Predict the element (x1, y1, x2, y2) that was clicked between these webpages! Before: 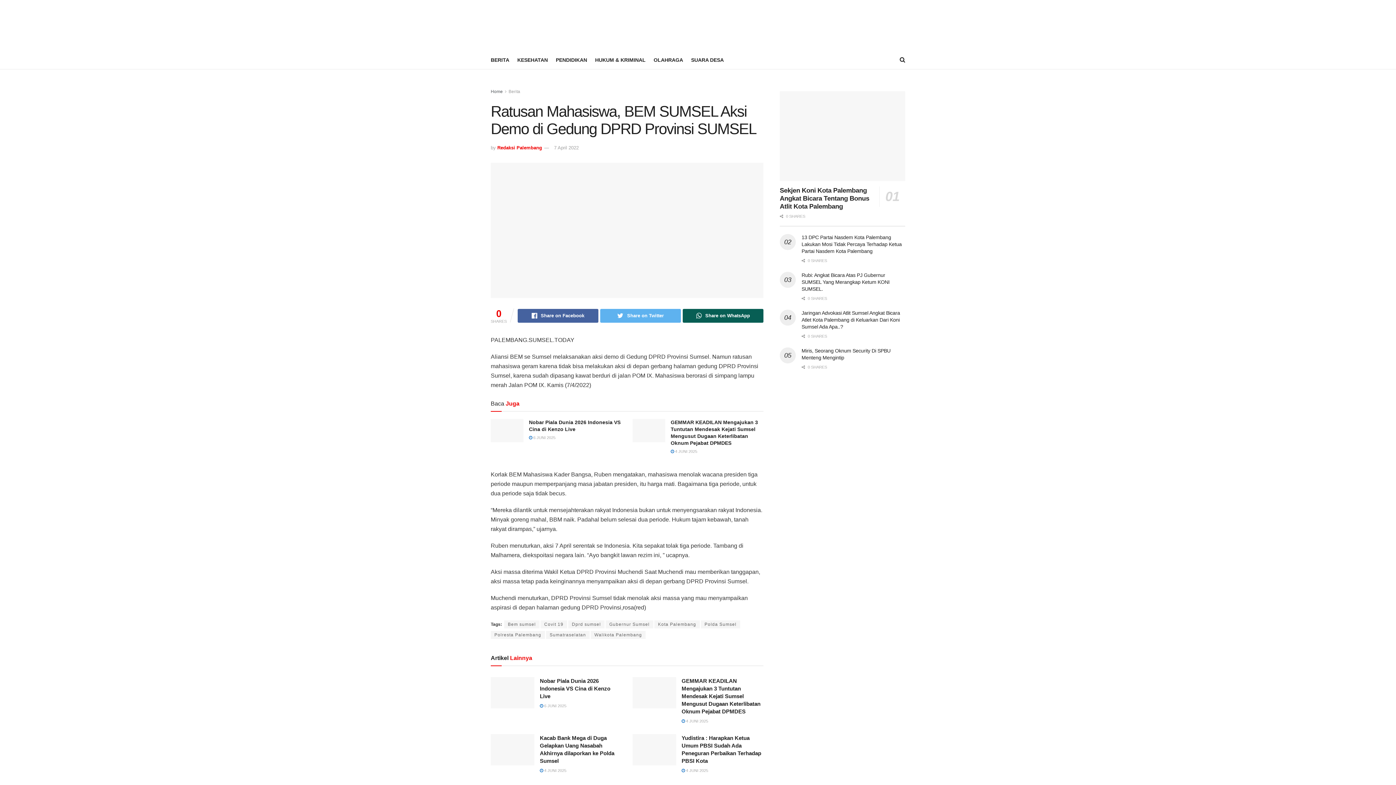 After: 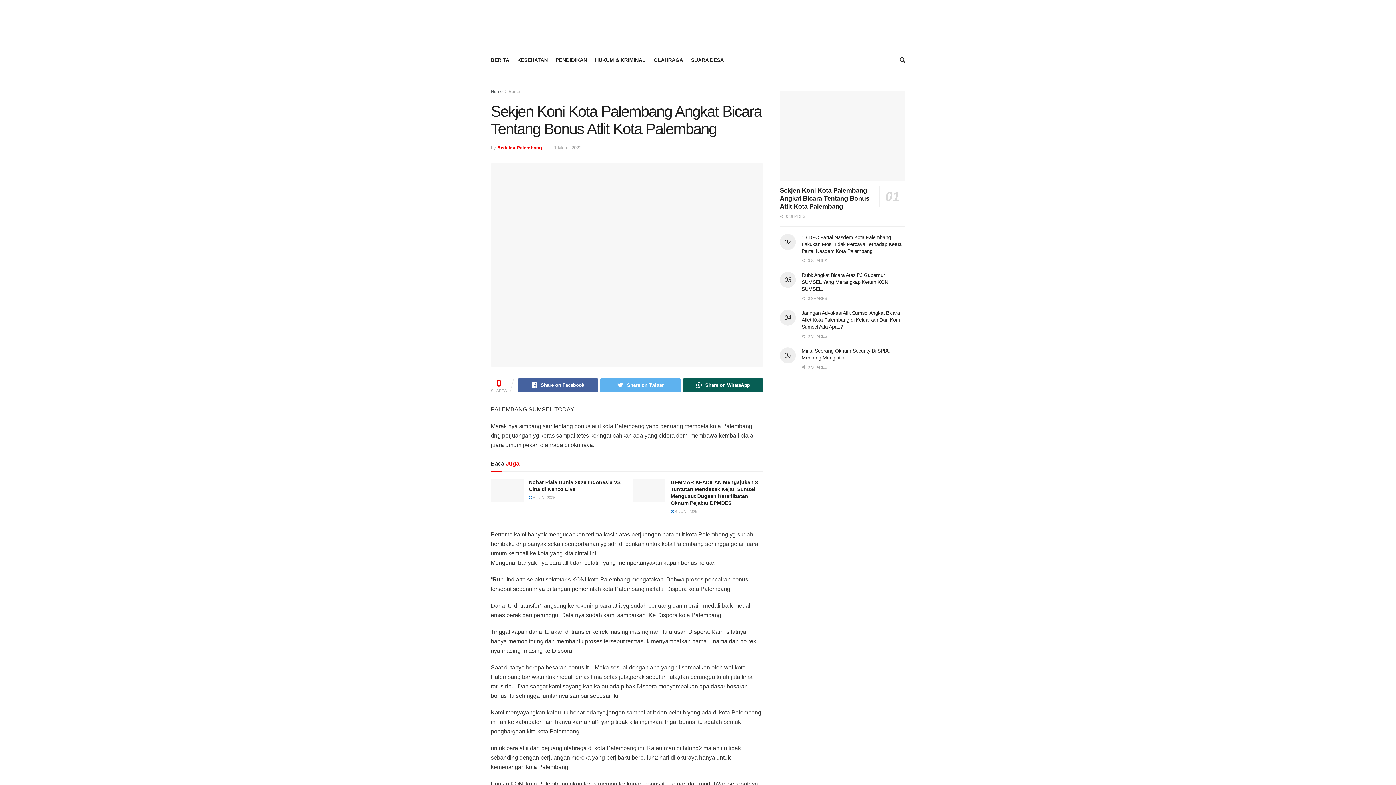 Action: label: Sekjen Koni Kota Palembang Angkat Bicara Tentang Bonus Atlit Kota Palembang bbox: (780, 186, 869, 210)